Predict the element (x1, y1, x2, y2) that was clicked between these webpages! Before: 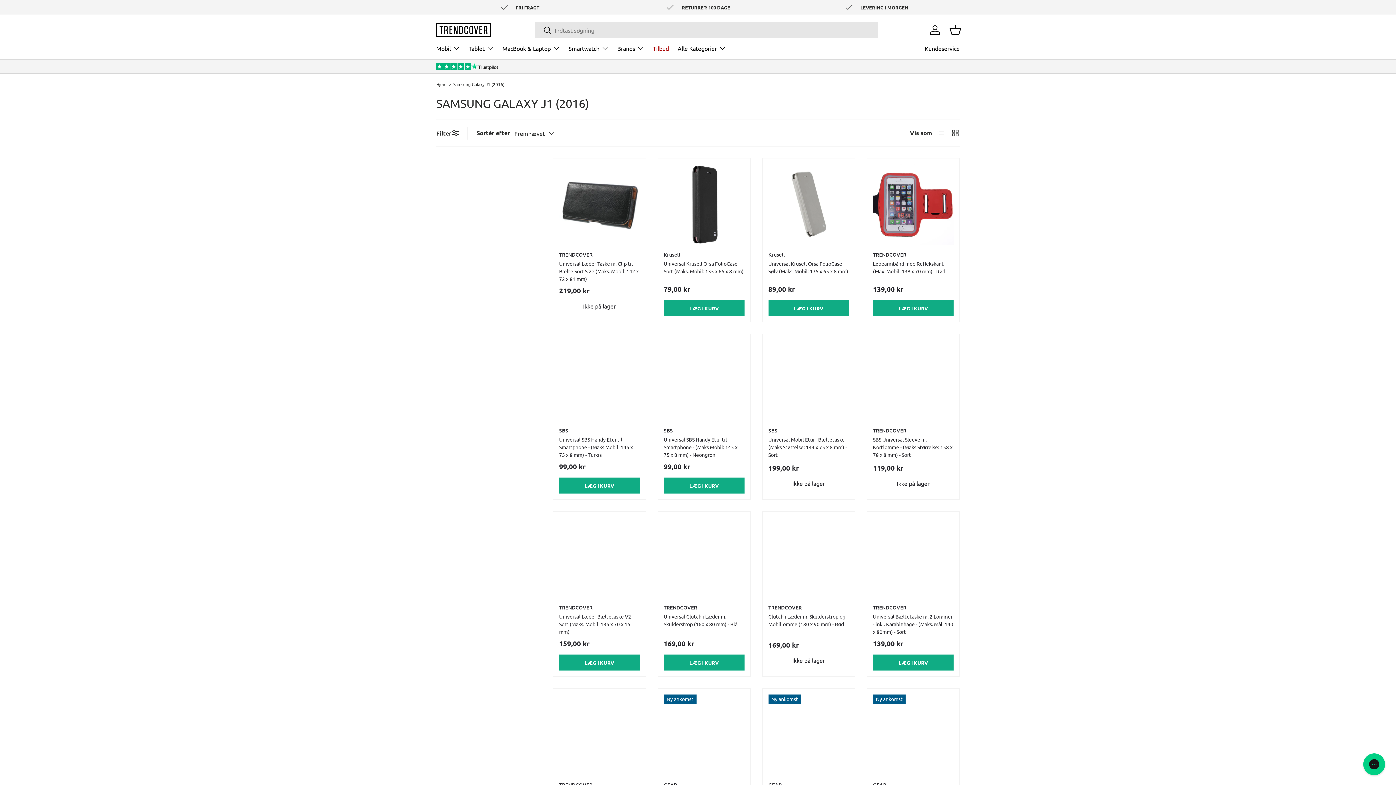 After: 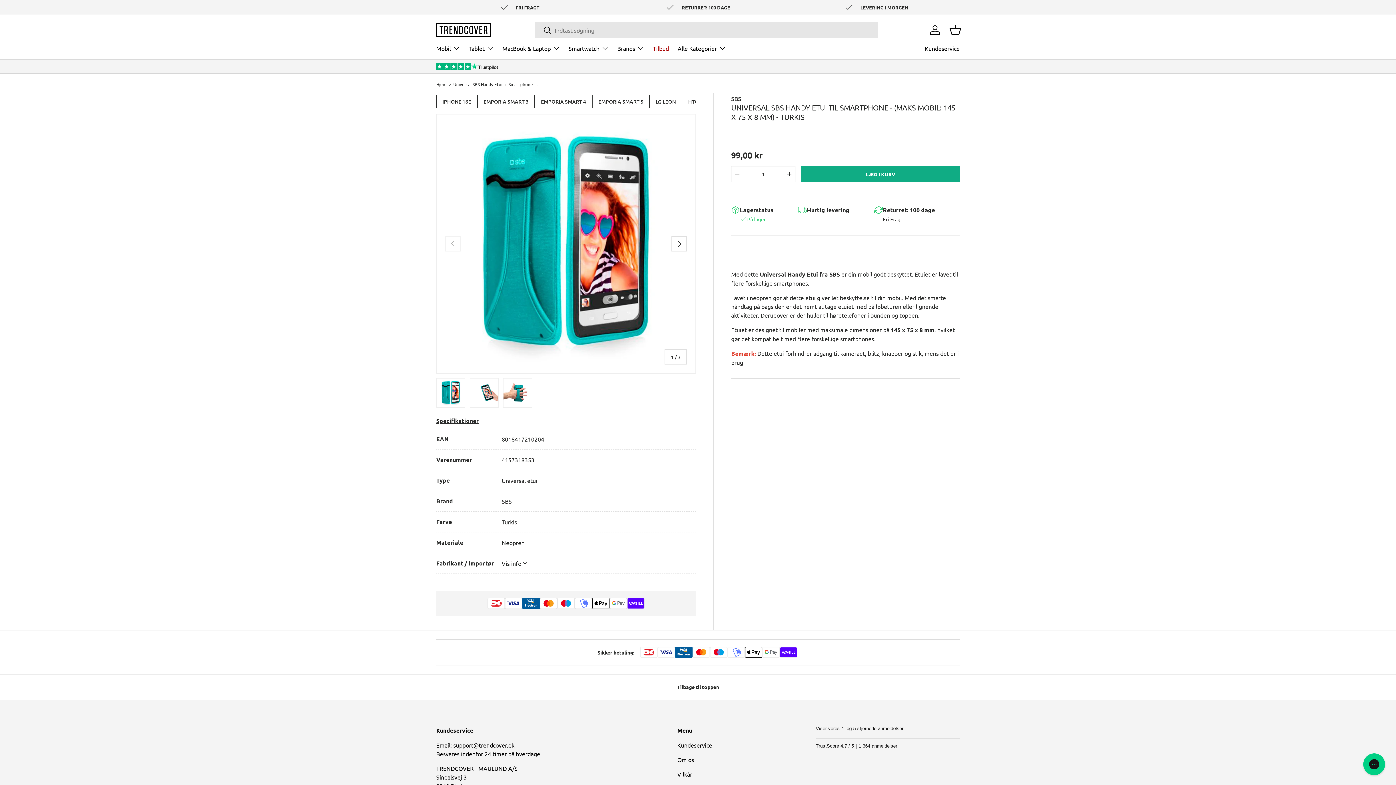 Action: bbox: (559, 436, 633, 458) label: Universal SBS Handy Etui til Smartphone - (Maks Mobil: 145 x 75 x 8 mm) - Turkis